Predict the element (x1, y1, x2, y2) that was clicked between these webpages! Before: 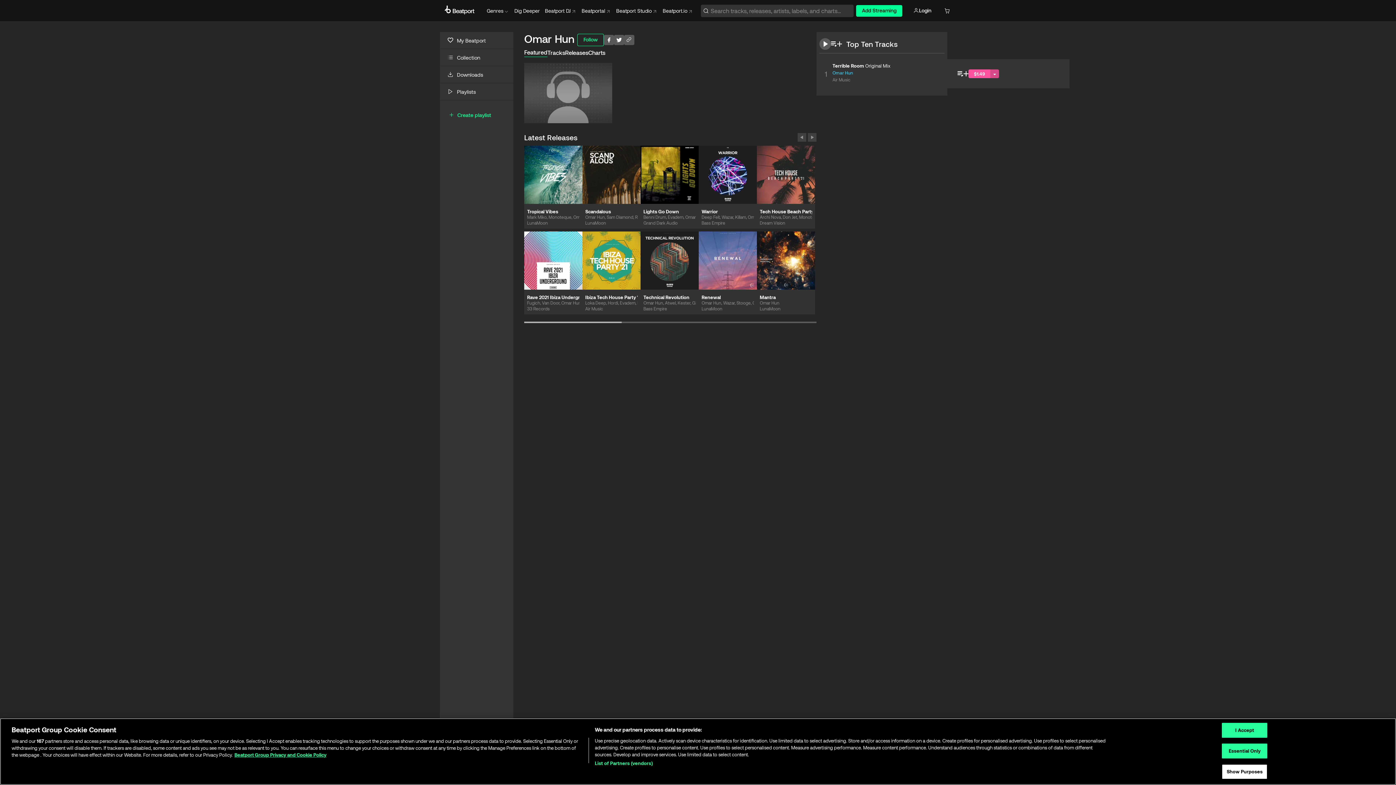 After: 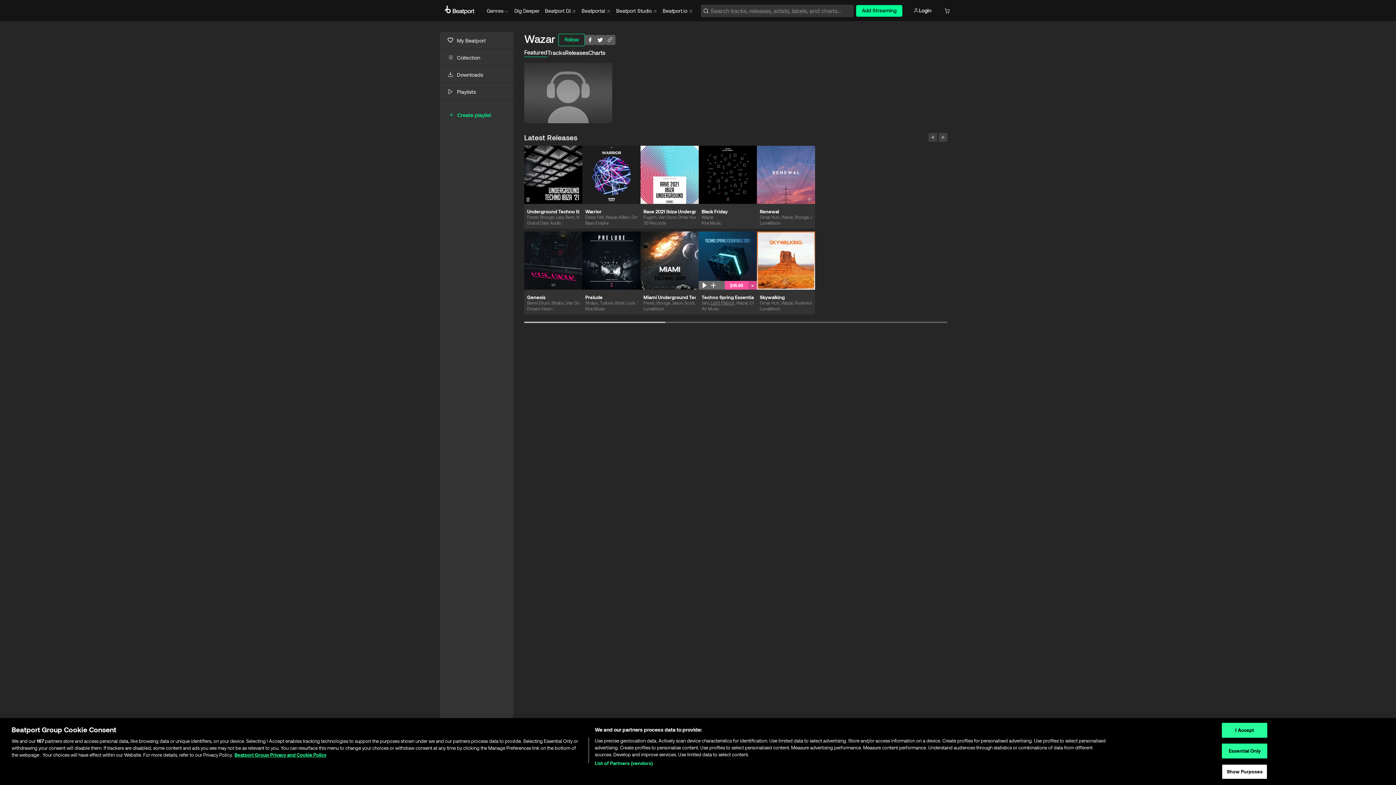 Action: label: Wazar bbox: (723, 300, 734, 305)